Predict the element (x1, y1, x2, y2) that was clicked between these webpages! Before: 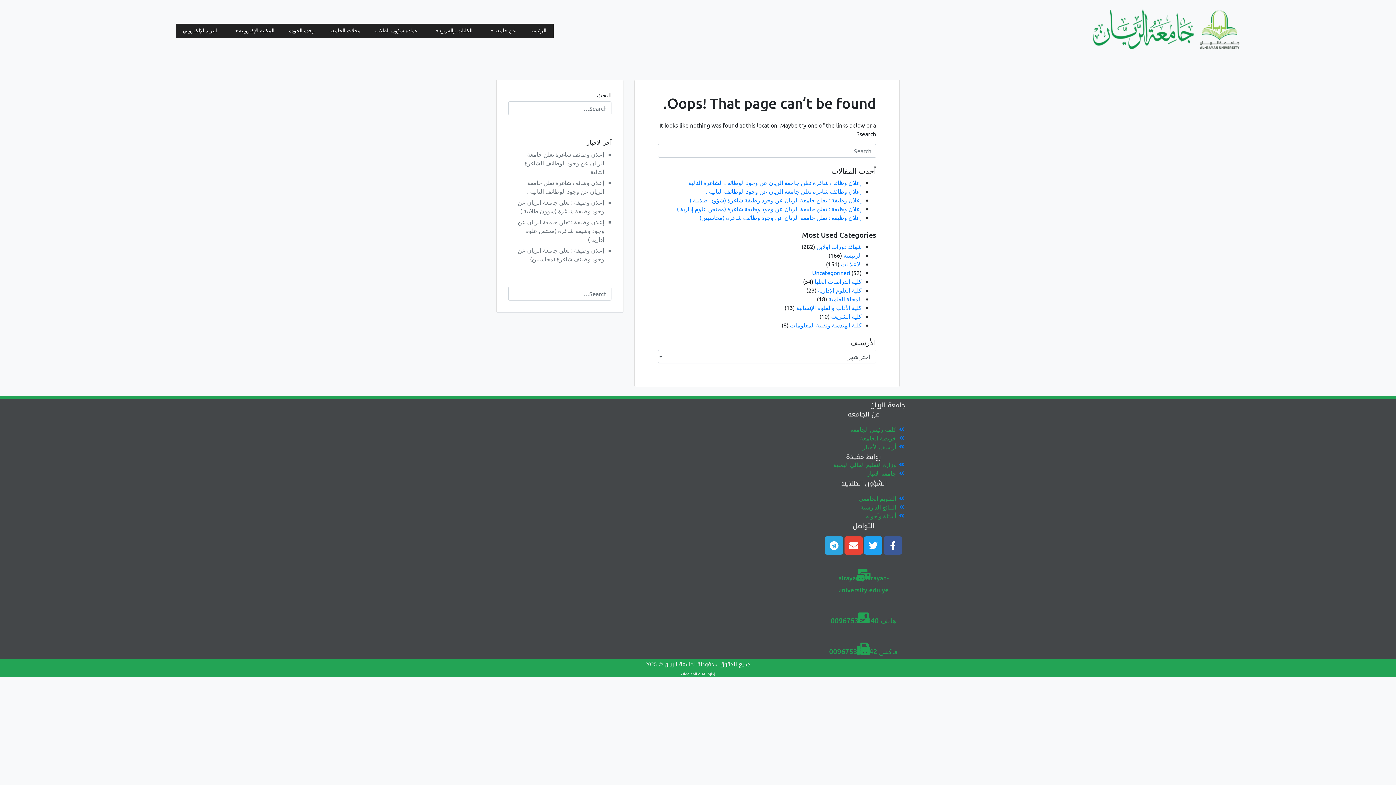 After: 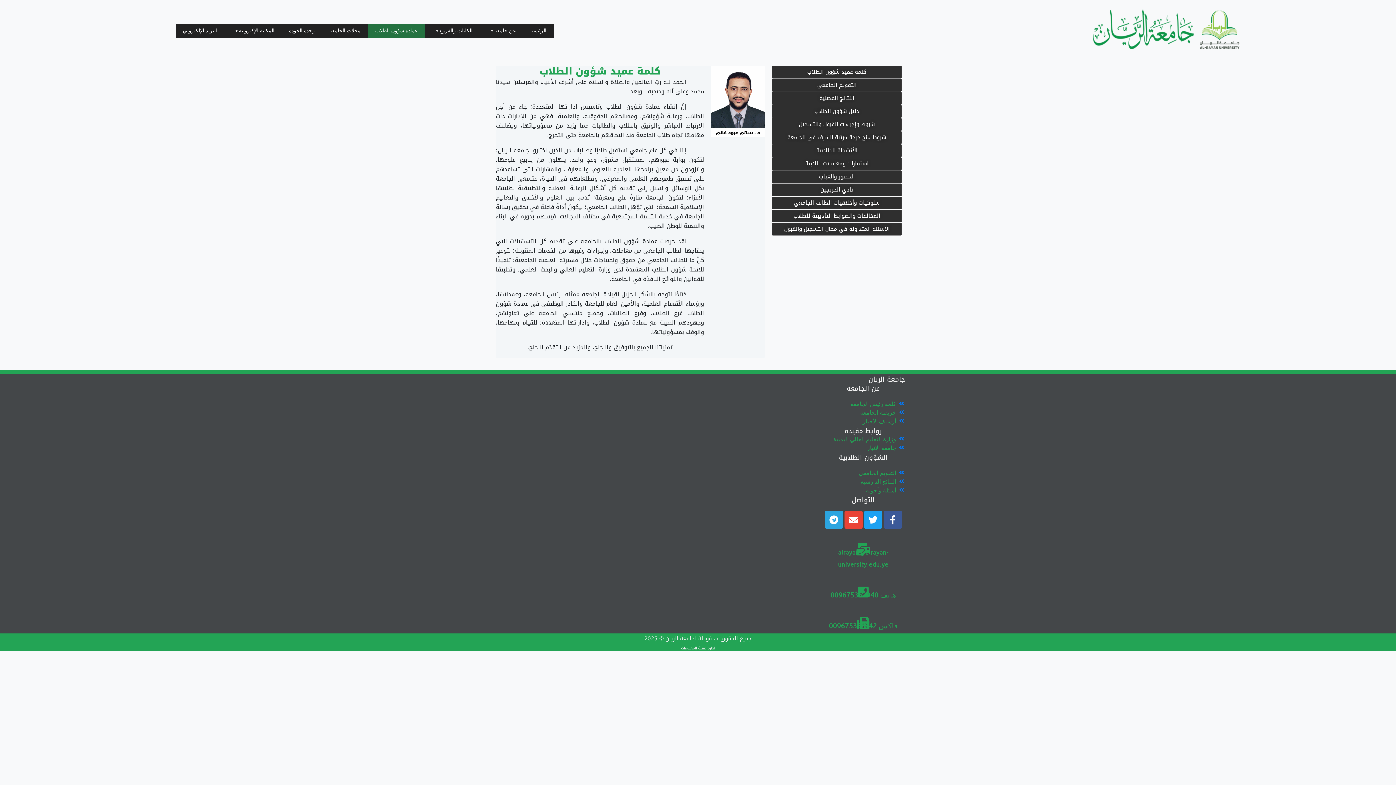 Action: bbox: (368, 23, 425, 38) label: عمادة شؤون الطلاب